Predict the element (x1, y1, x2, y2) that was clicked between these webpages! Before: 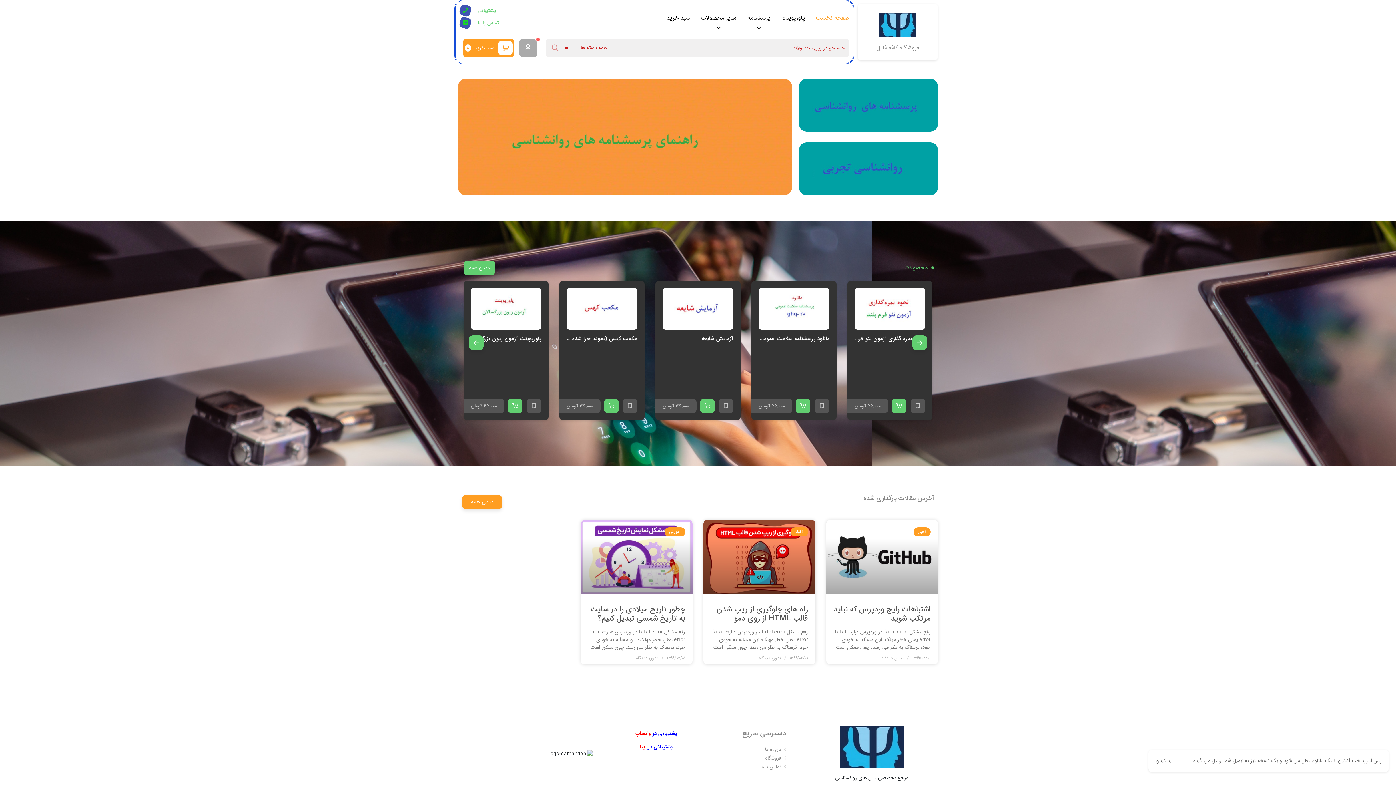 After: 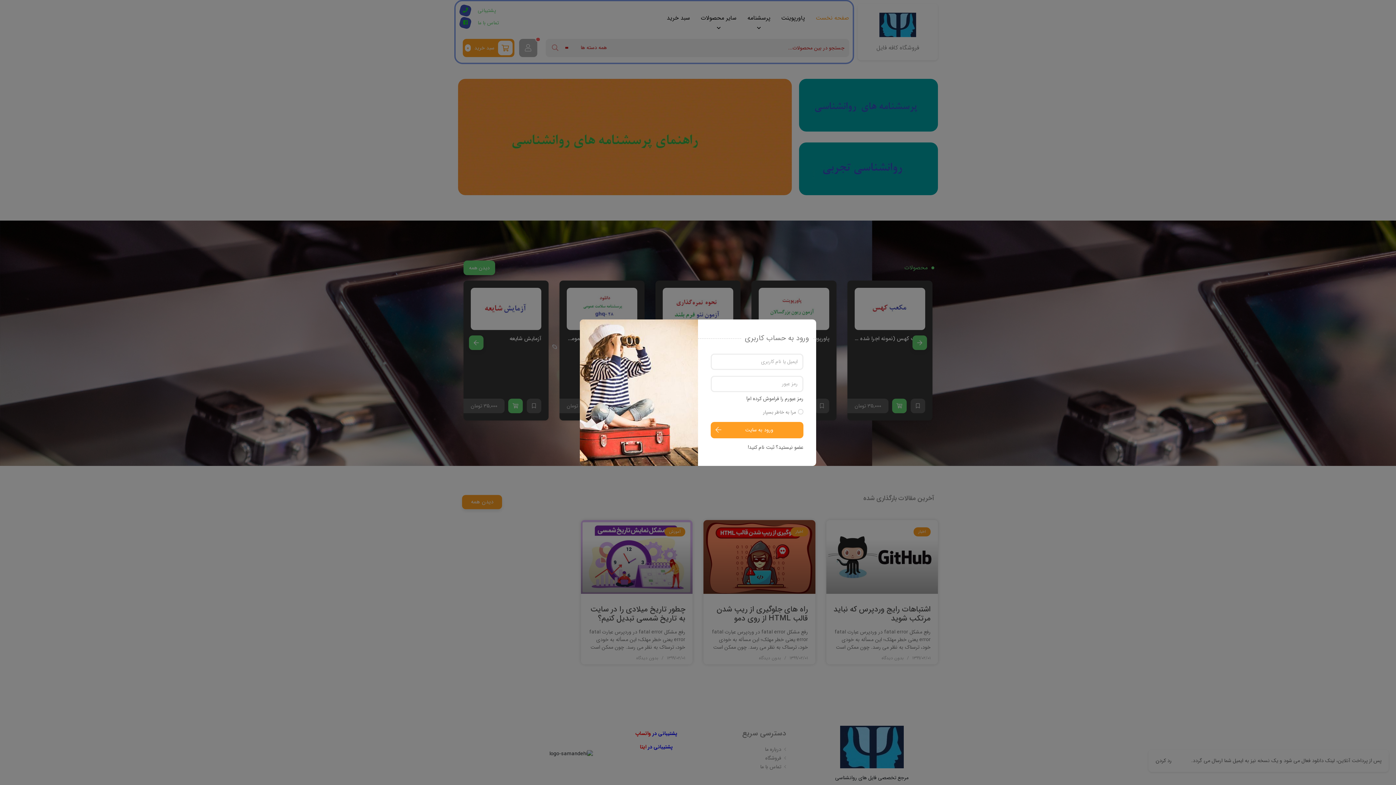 Action: bbox: (814, 399, 829, 413)